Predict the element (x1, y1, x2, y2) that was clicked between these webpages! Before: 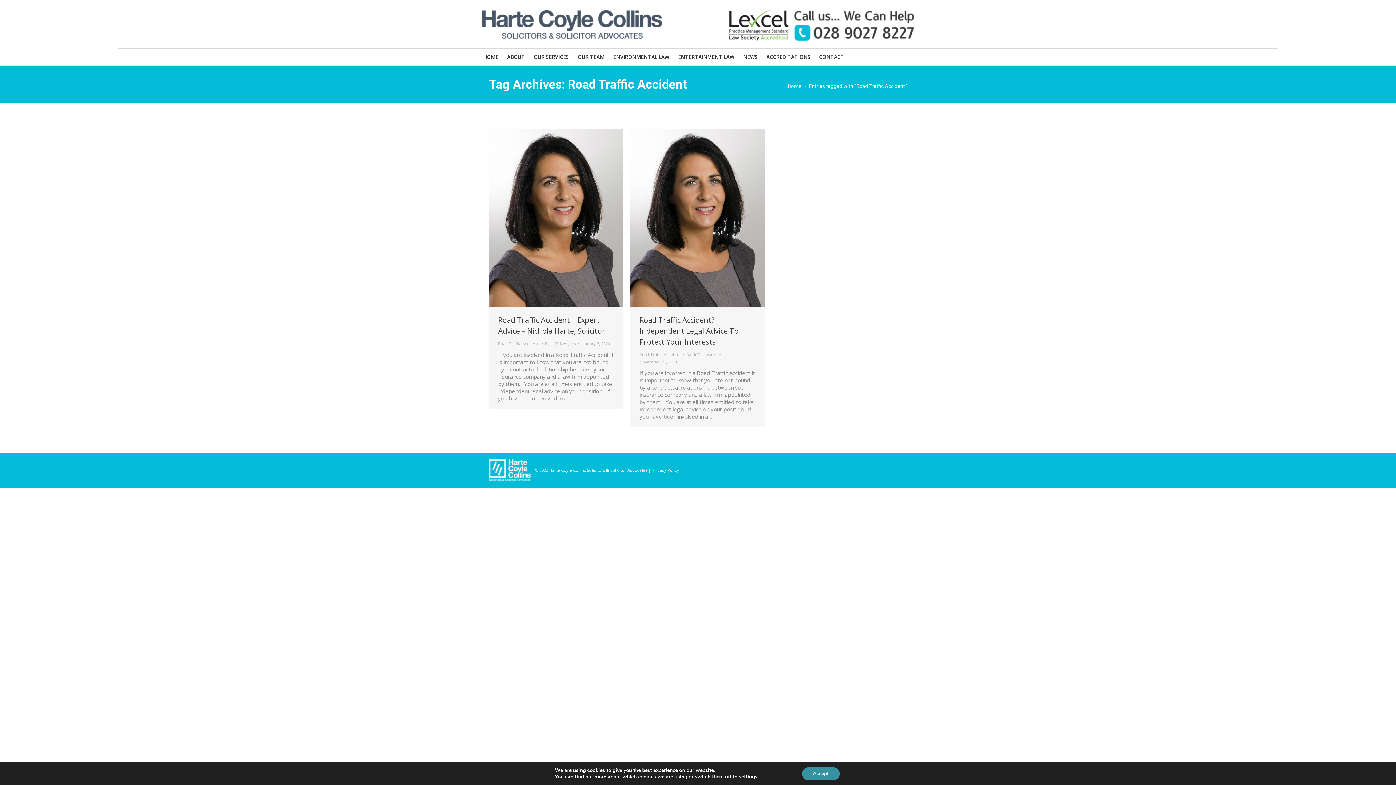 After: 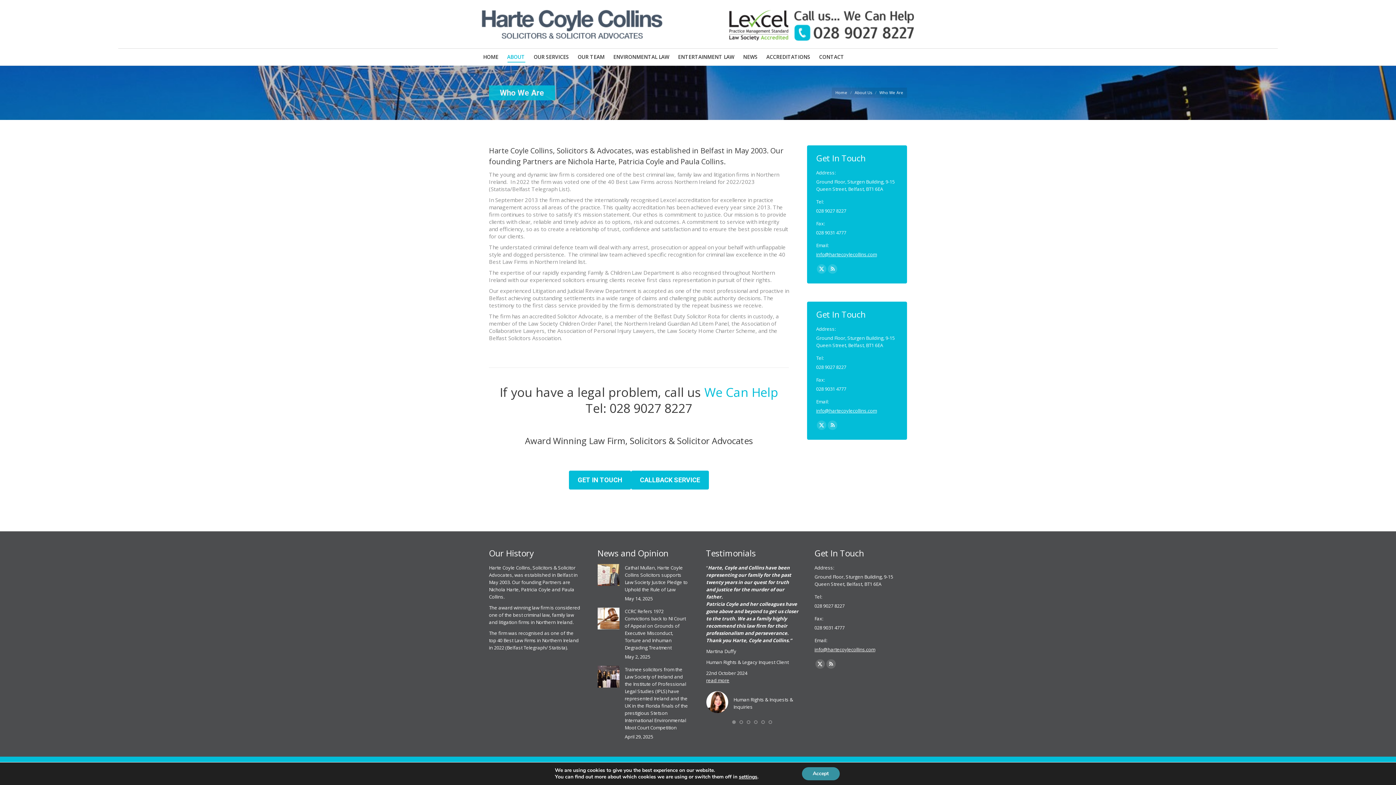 Action: bbox: (505, 52, 526, 61) label: ABOUT